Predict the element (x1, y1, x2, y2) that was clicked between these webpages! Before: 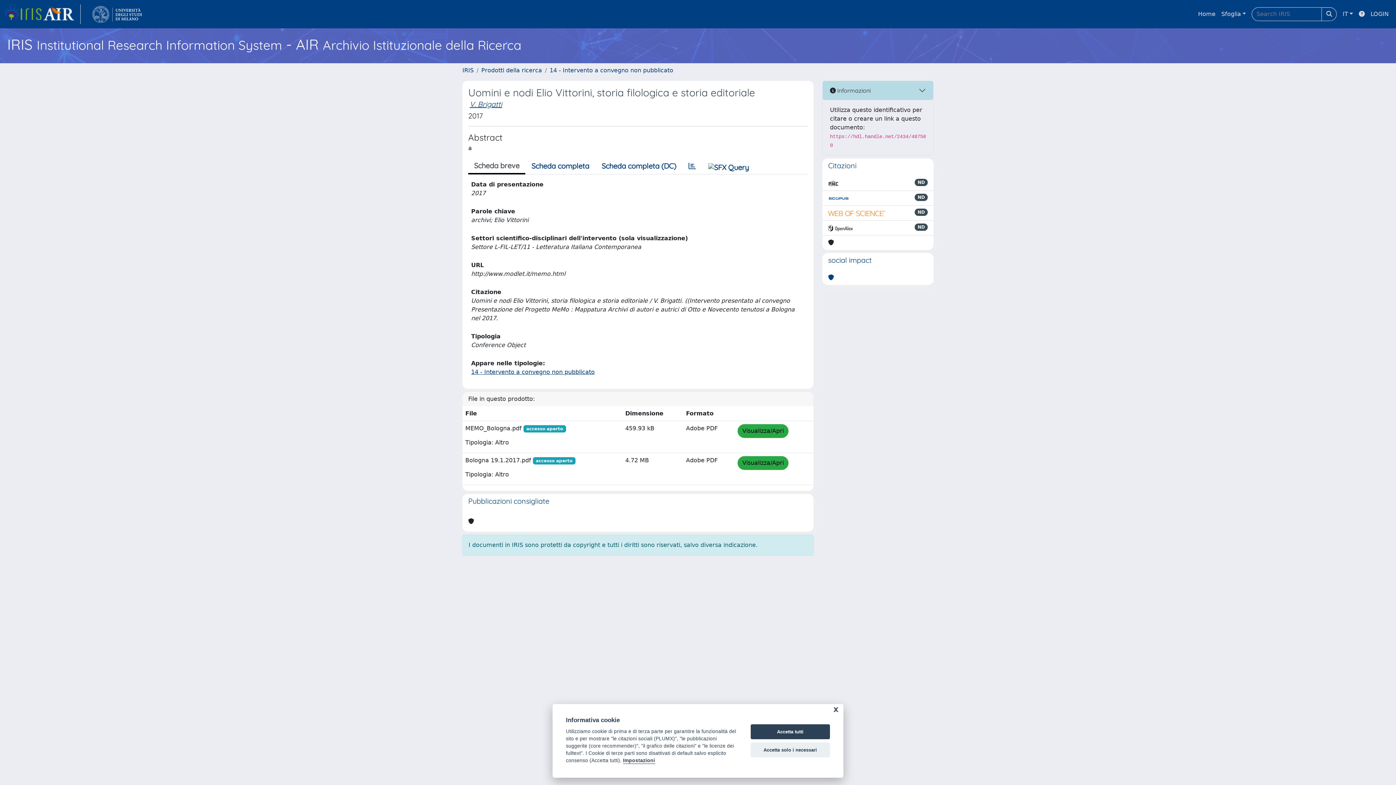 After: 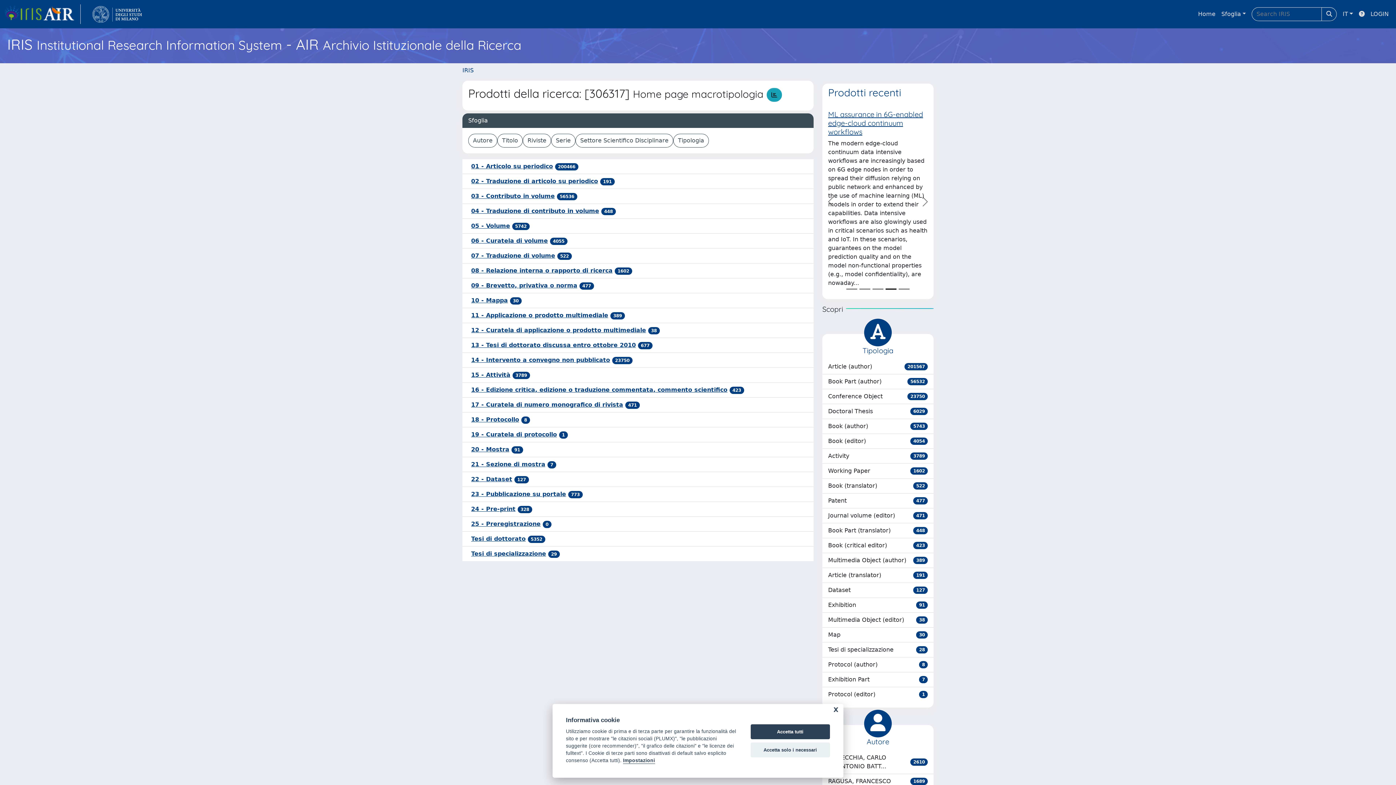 Action: label: Prodotti della ricerca bbox: (481, 66, 542, 73)